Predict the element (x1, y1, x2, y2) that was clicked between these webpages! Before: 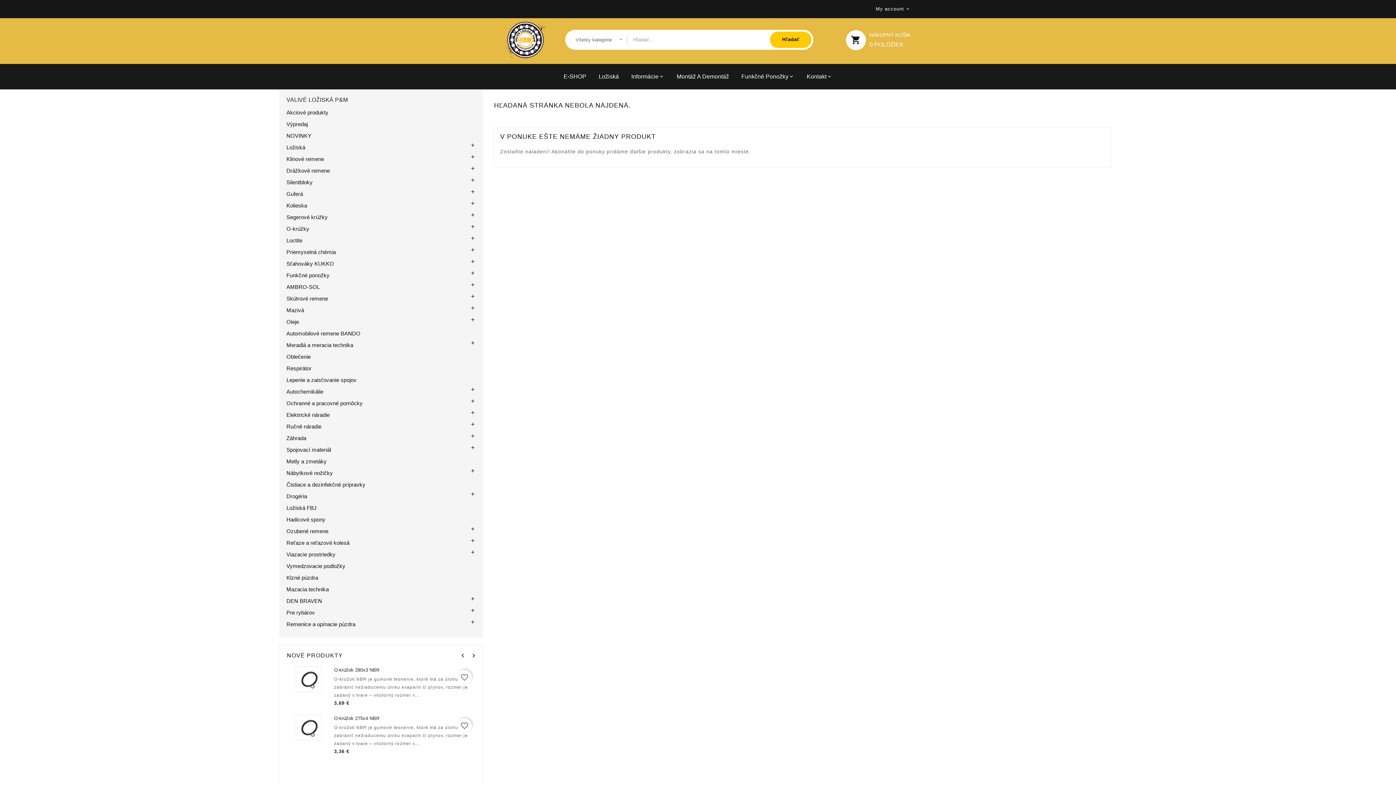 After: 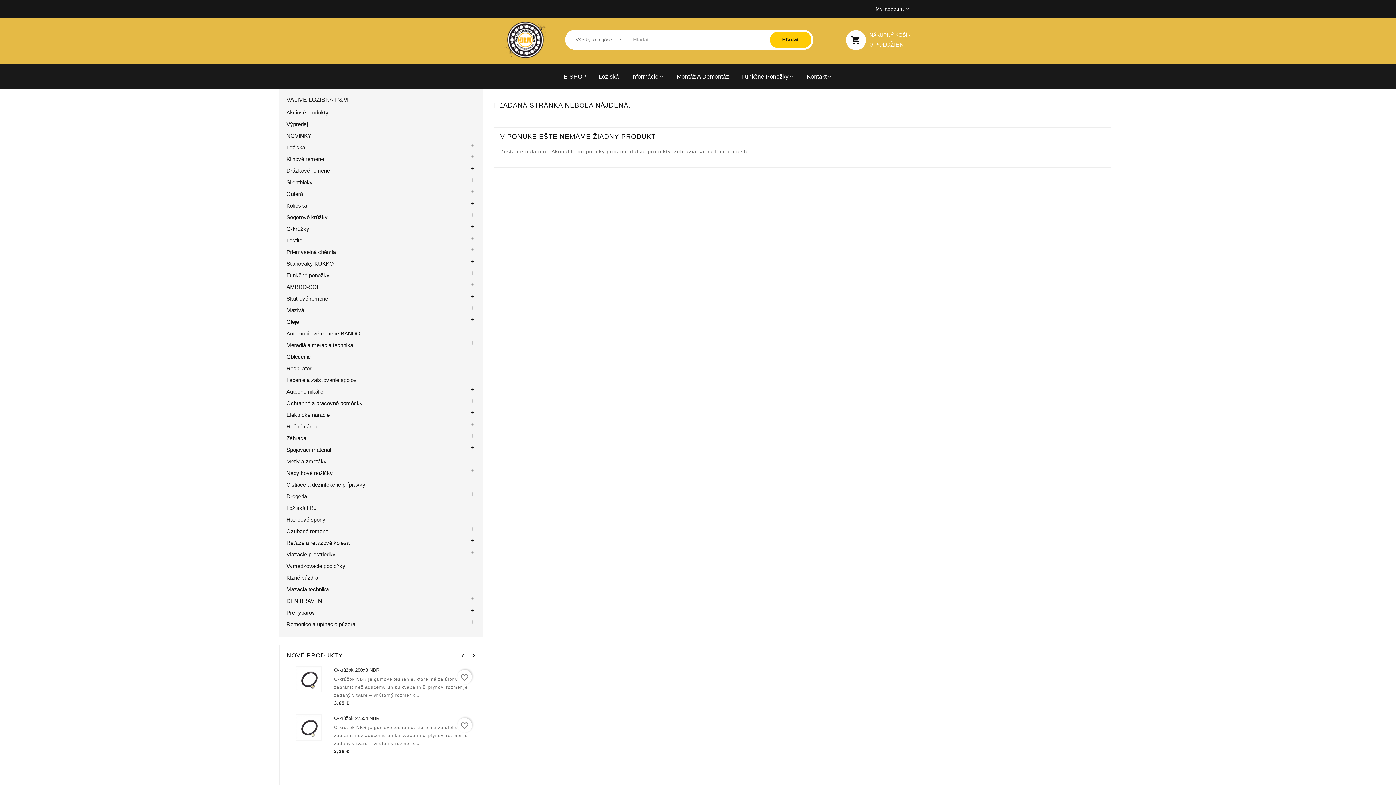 Action: label: navigate_next bbox: (468, 650, 479, 661)